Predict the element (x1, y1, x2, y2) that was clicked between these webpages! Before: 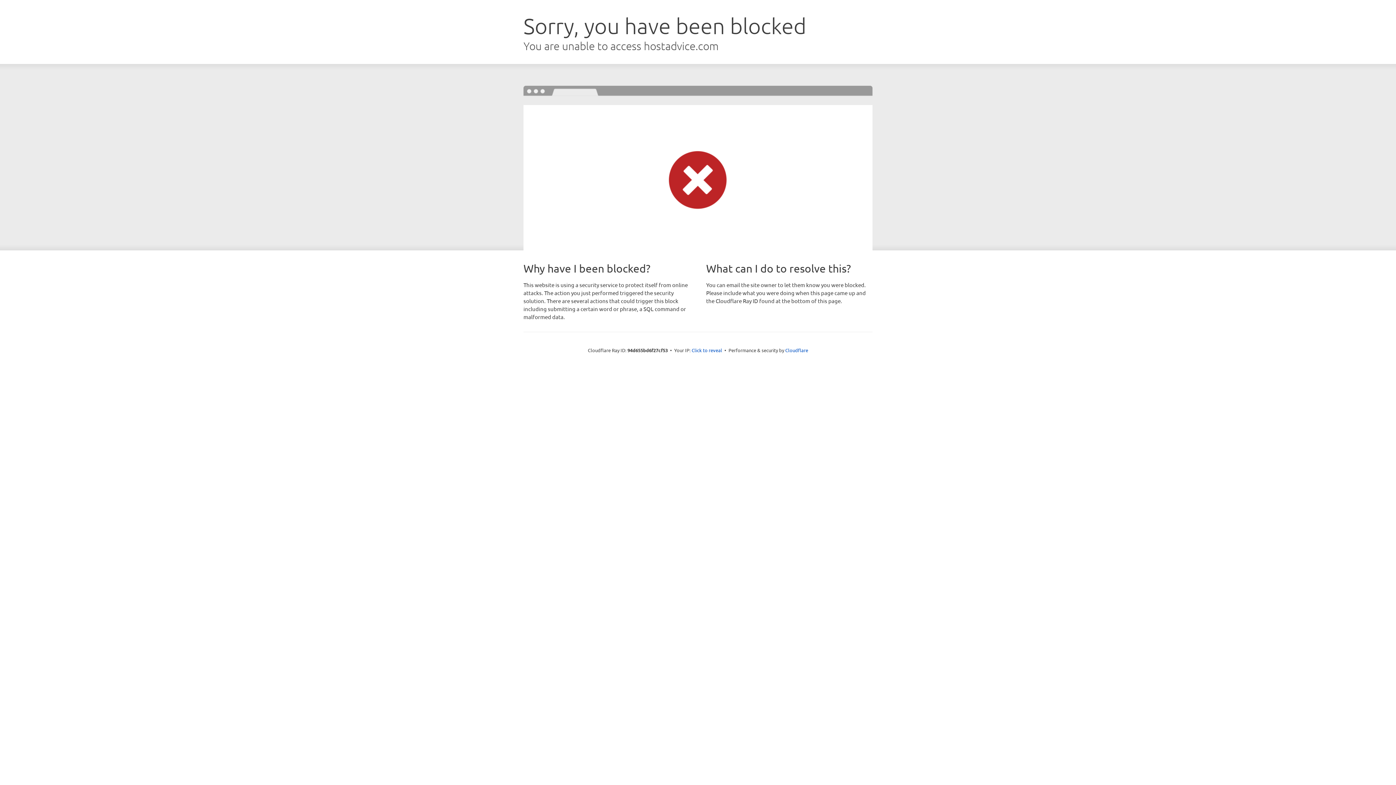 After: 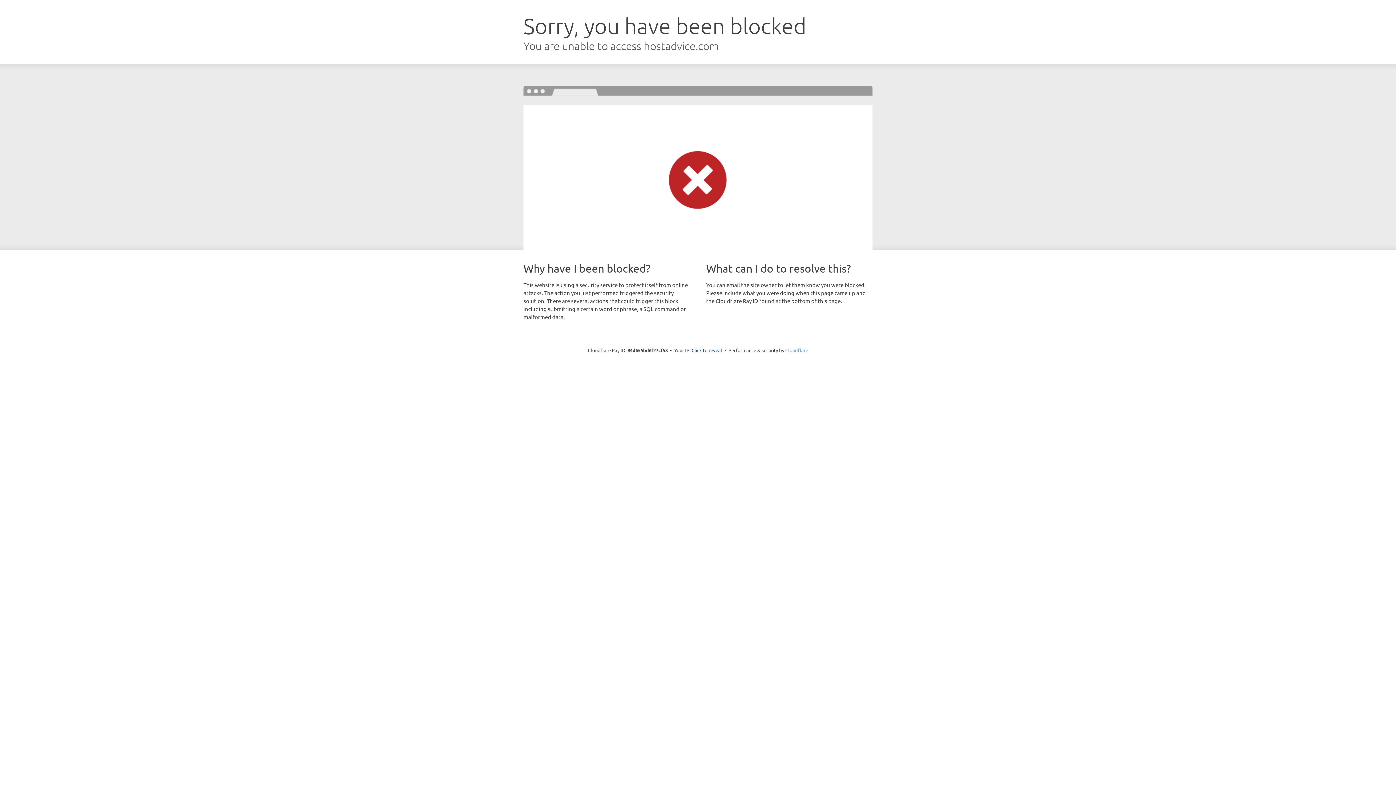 Action: bbox: (785, 347, 808, 353) label: Cloudflare